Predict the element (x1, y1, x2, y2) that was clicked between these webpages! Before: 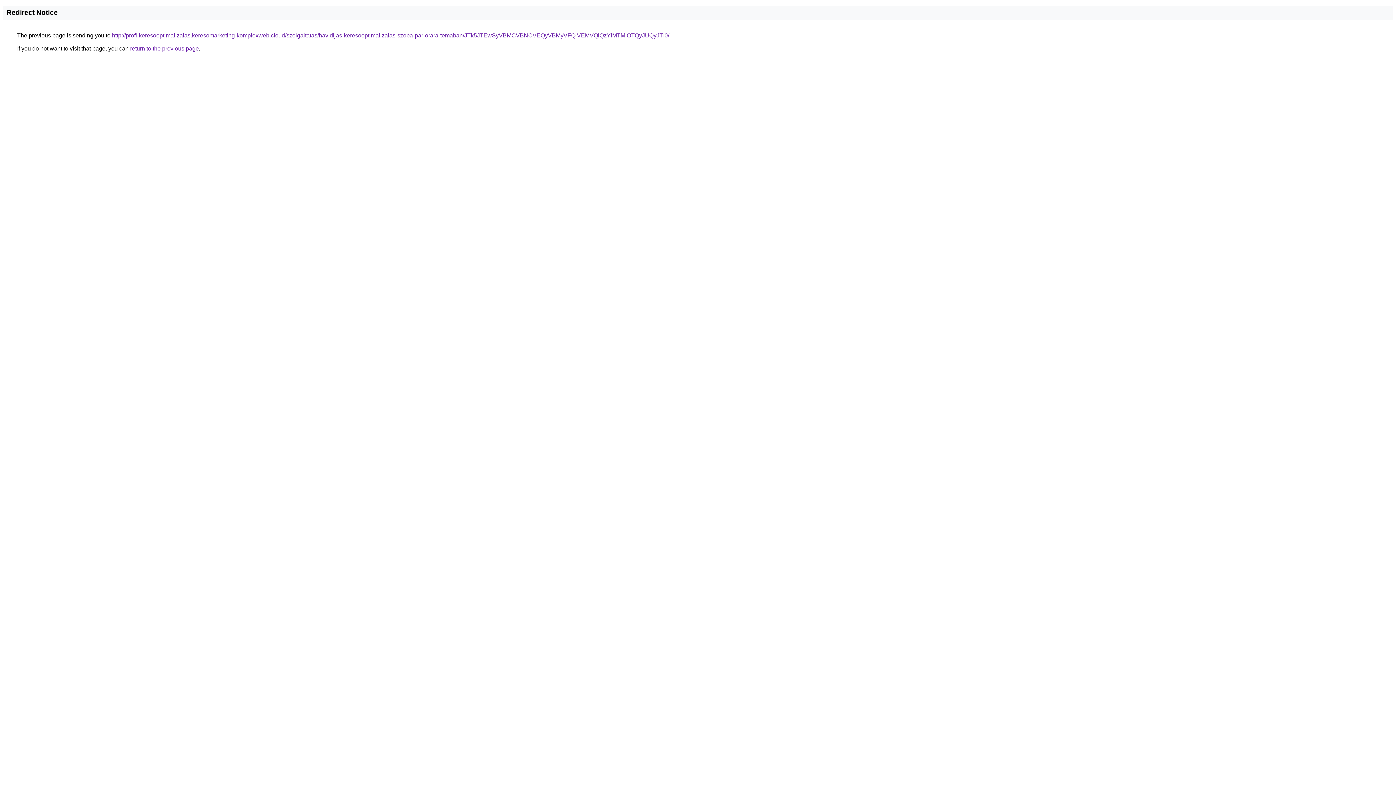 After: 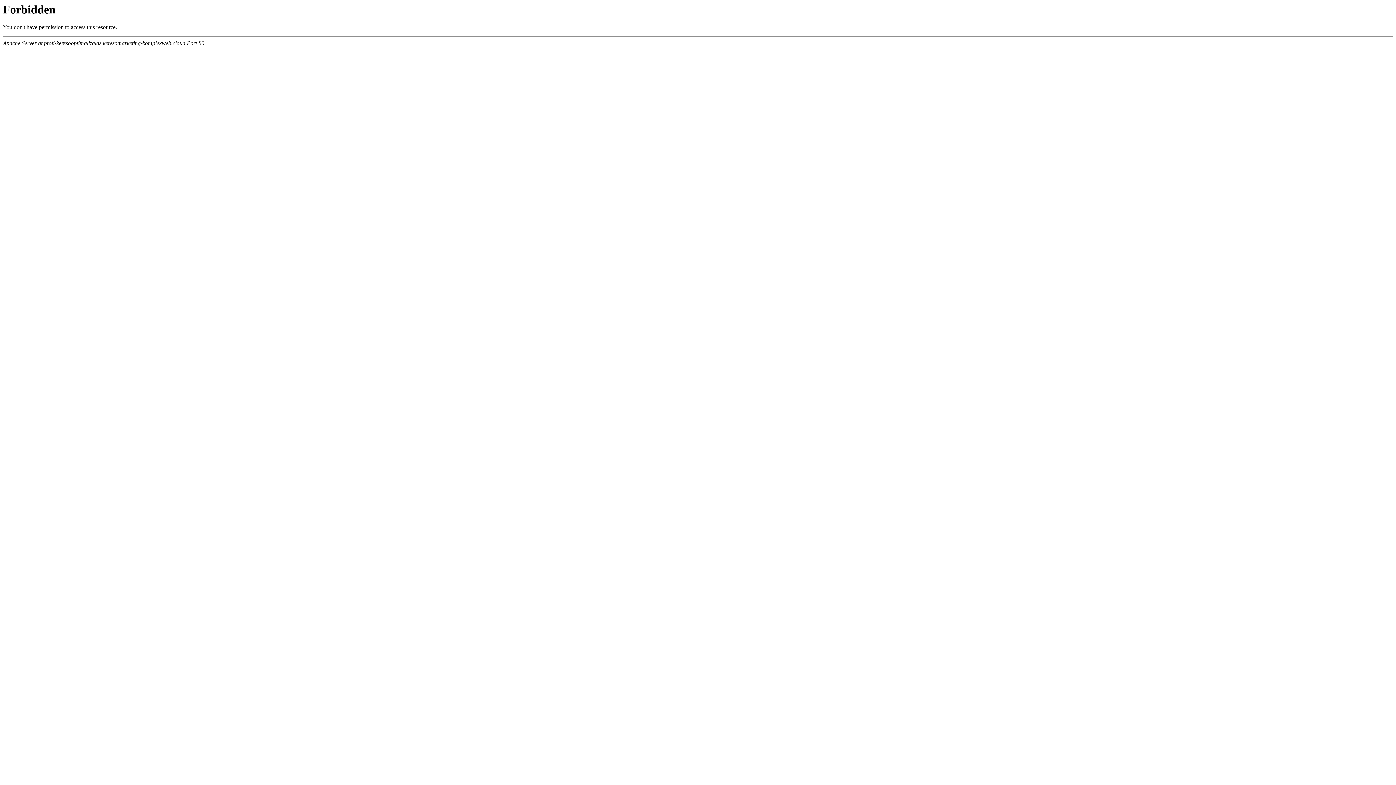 Action: bbox: (112, 32, 669, 38) label: http://profi-keresooptimalizalas.keresomarketing-komplexweb.cloud/szolgaltatas/havidijas-keresooptimalizalas-szoba-par-orara-temaban/JTk5JTEwSyVBMCVBNCVEQyVBMyVFQiVEMVQlQzYlMTMlOTQyJUQyJTI0/